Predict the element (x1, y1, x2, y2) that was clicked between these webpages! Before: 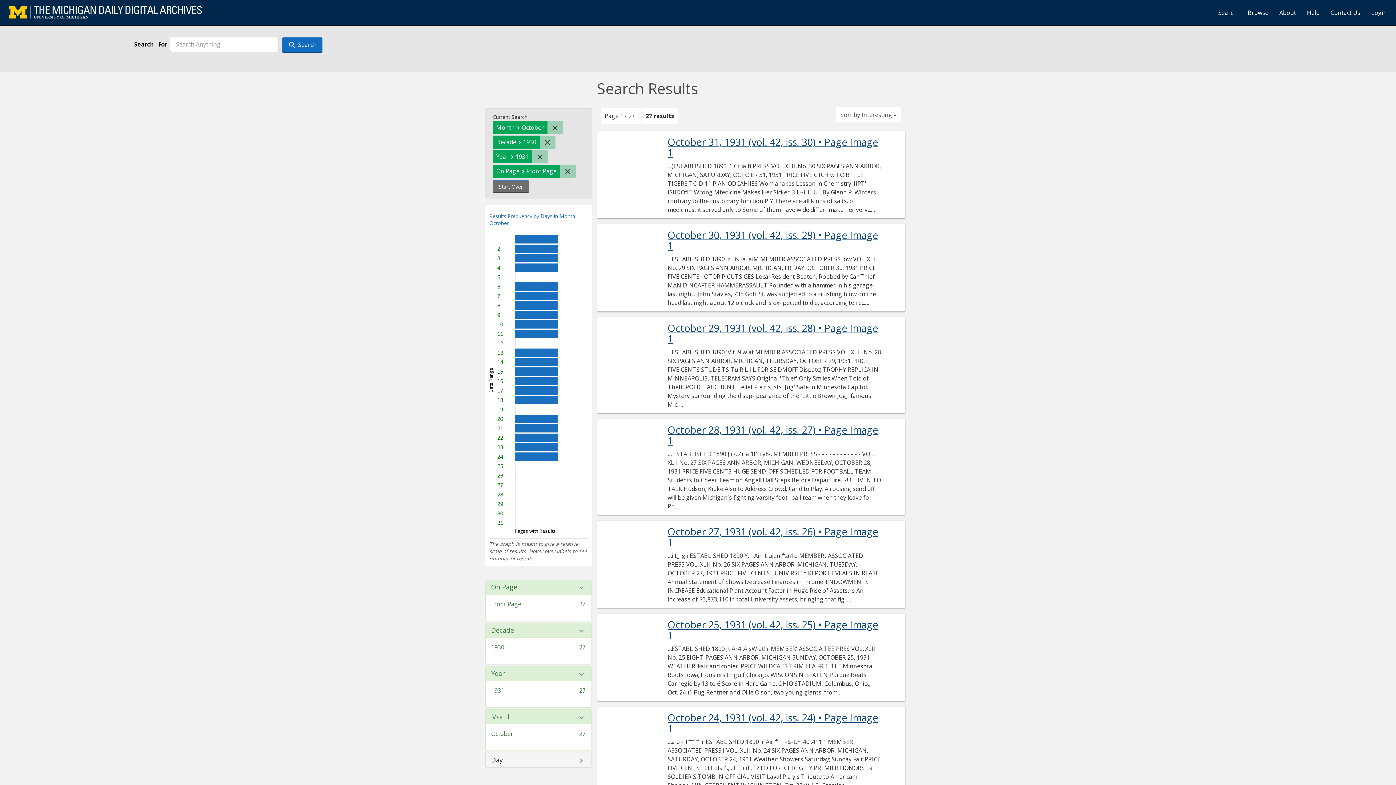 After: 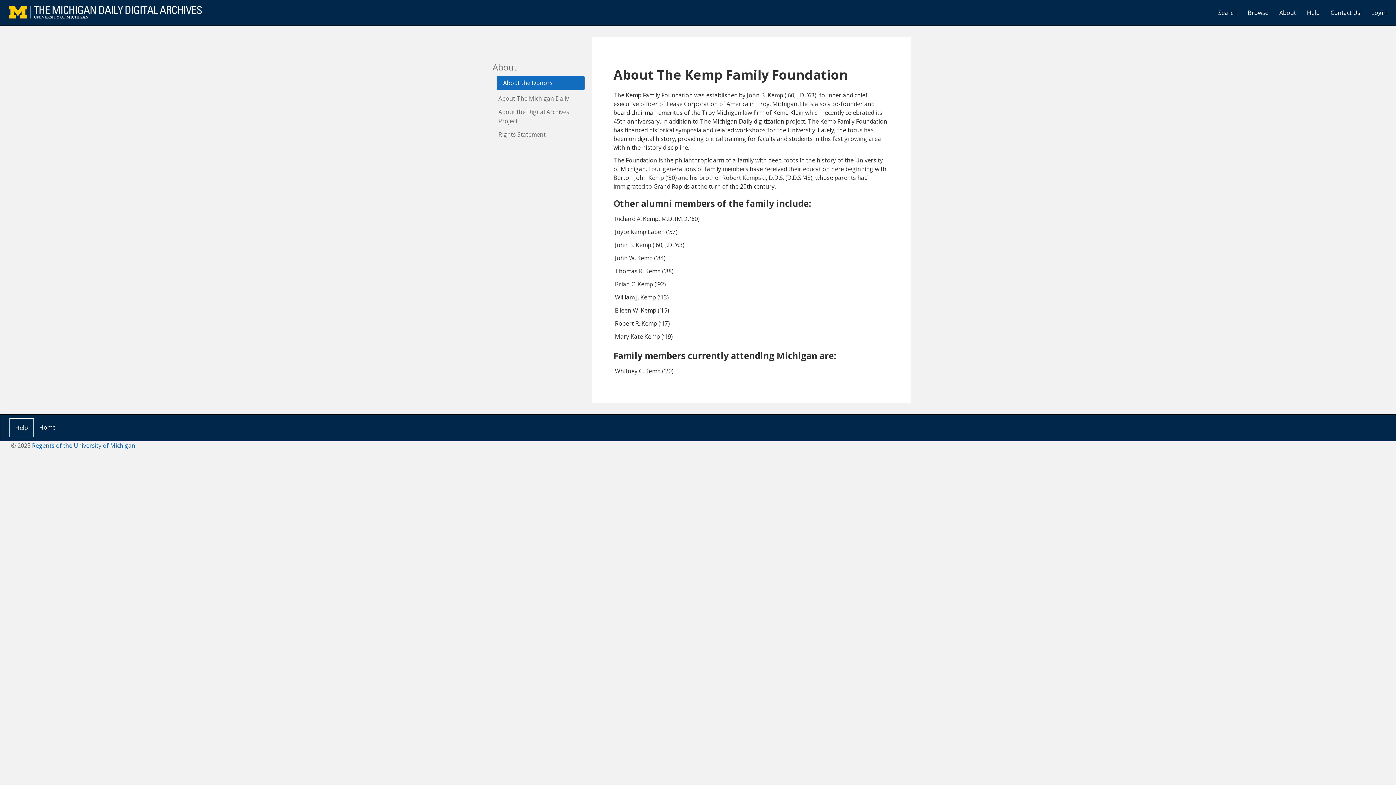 Action: label: About bbox: (1274, 3, 1301, 21)